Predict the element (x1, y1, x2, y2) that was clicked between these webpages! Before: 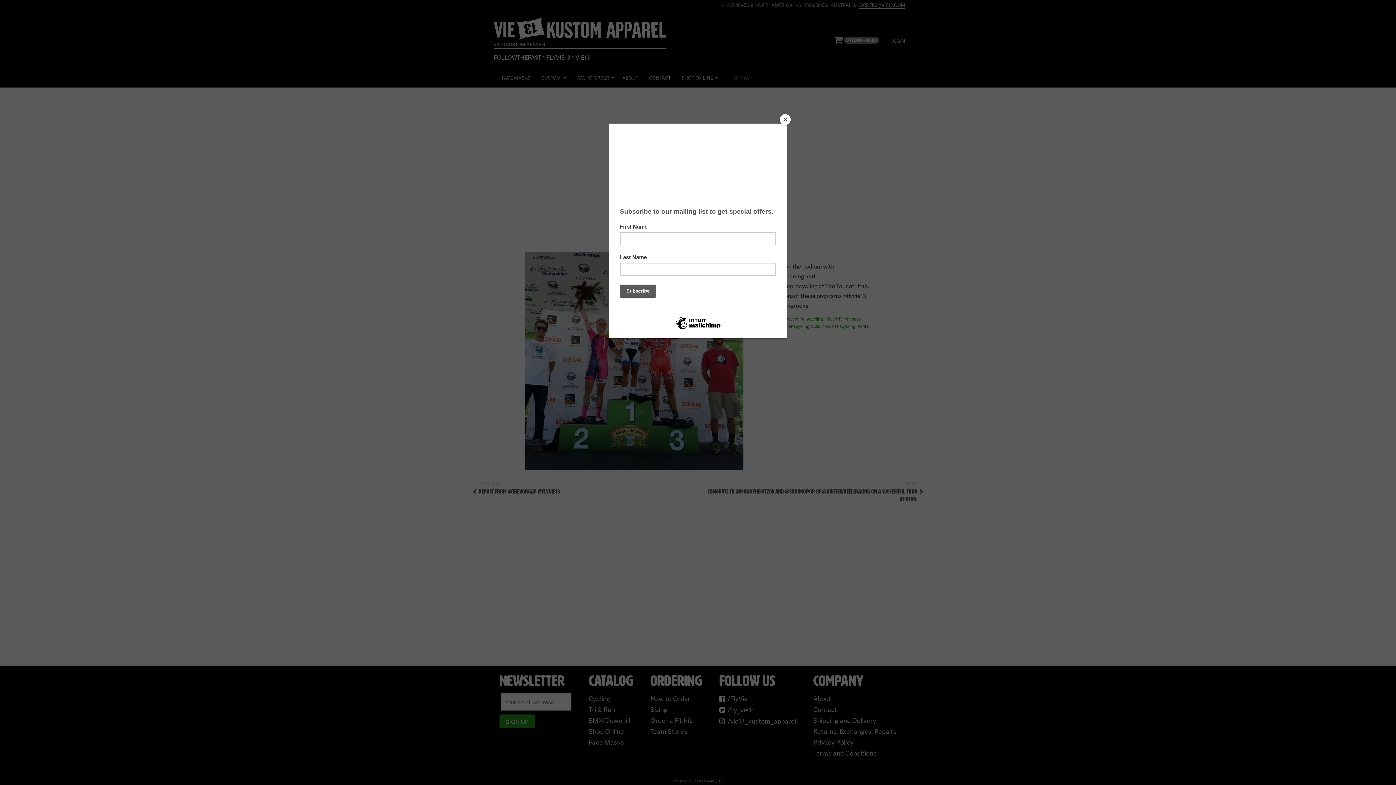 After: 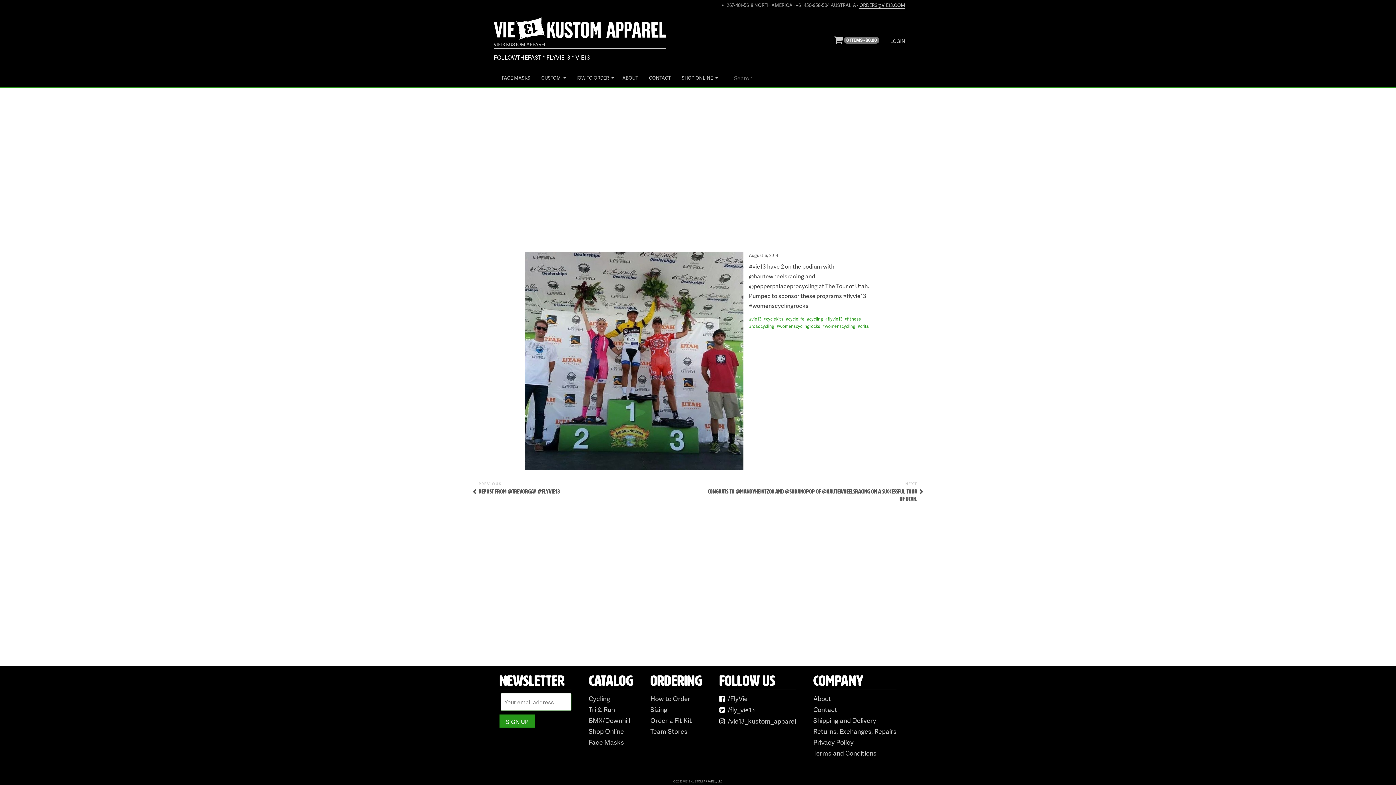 Action: label: Close bbox: (780, 114, 790, 125)